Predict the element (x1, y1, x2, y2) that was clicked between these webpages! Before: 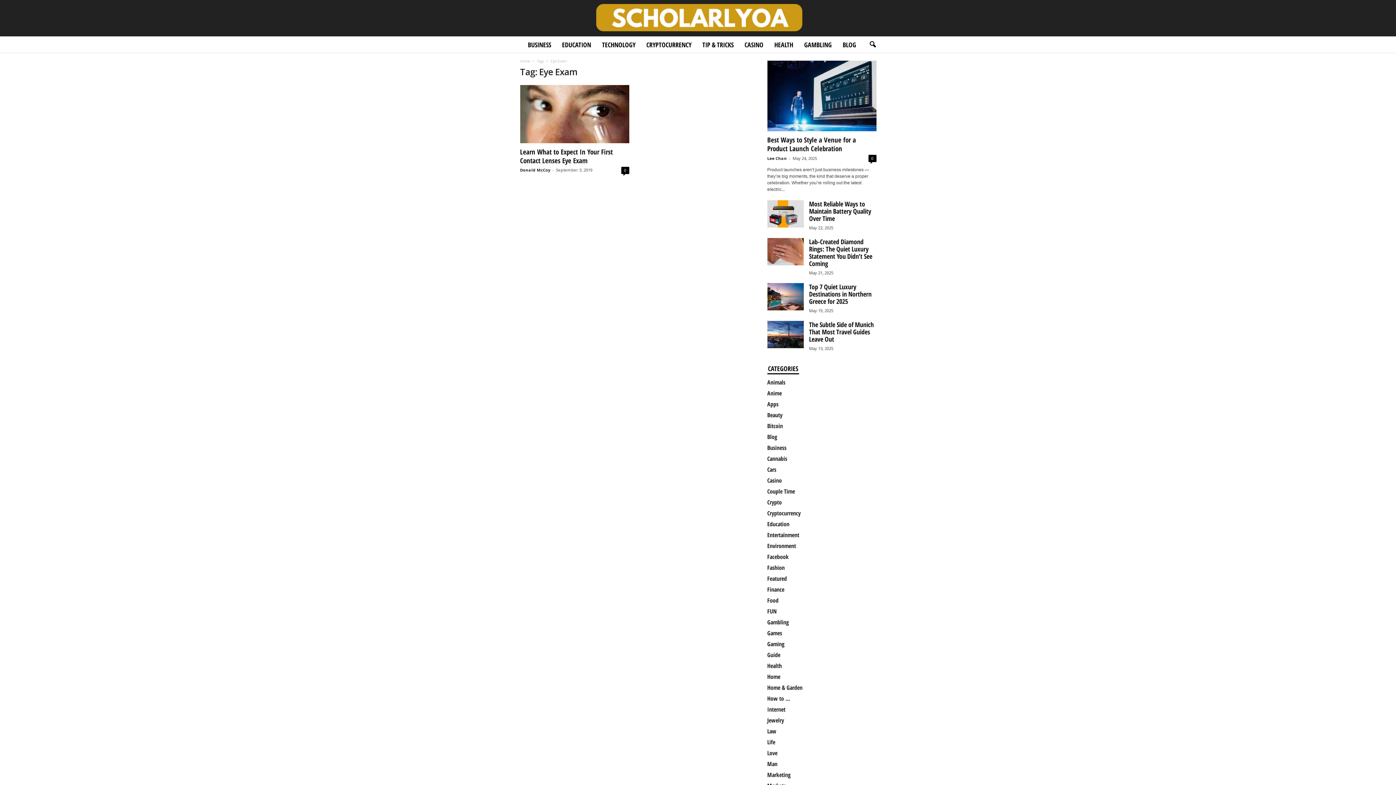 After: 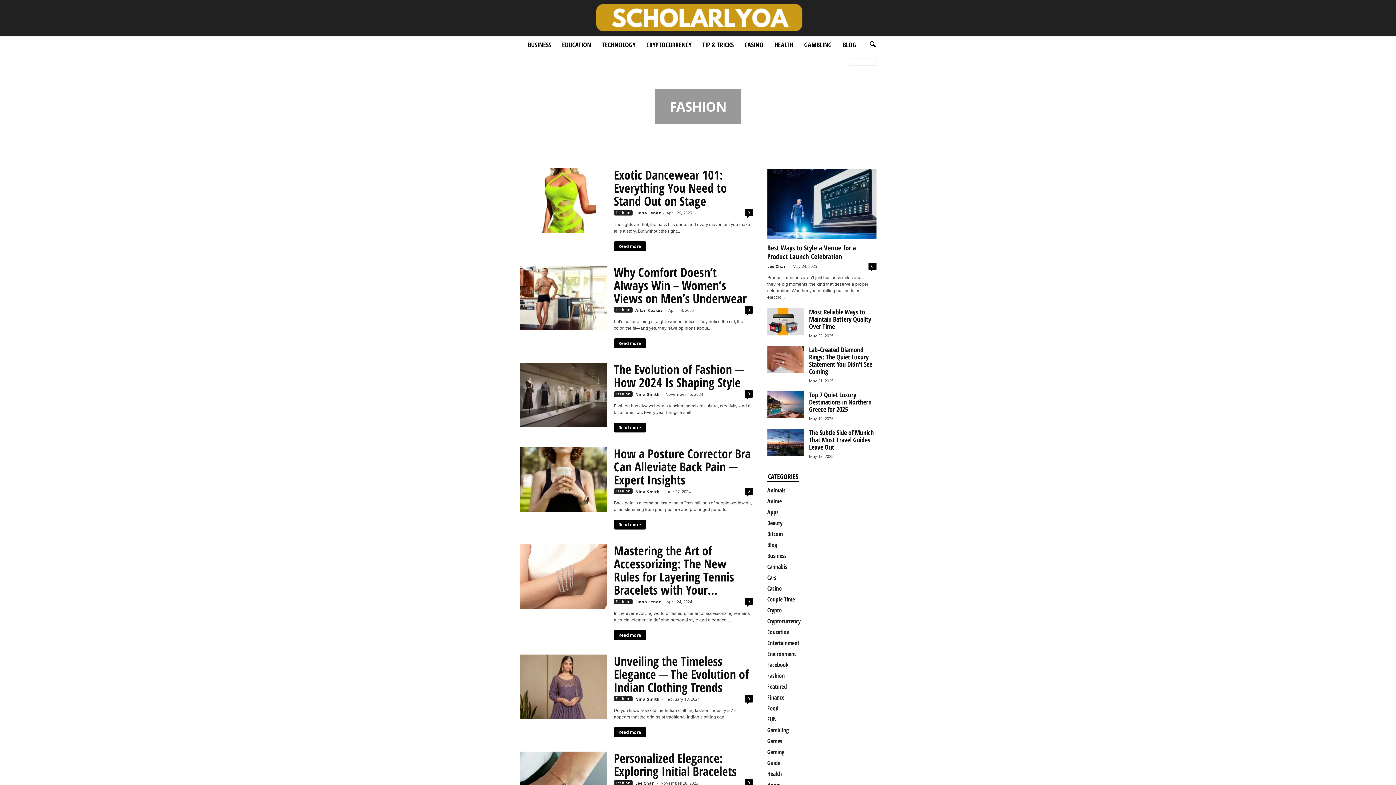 Action: bbox: (767, 564, 784, 572) label: Fashion